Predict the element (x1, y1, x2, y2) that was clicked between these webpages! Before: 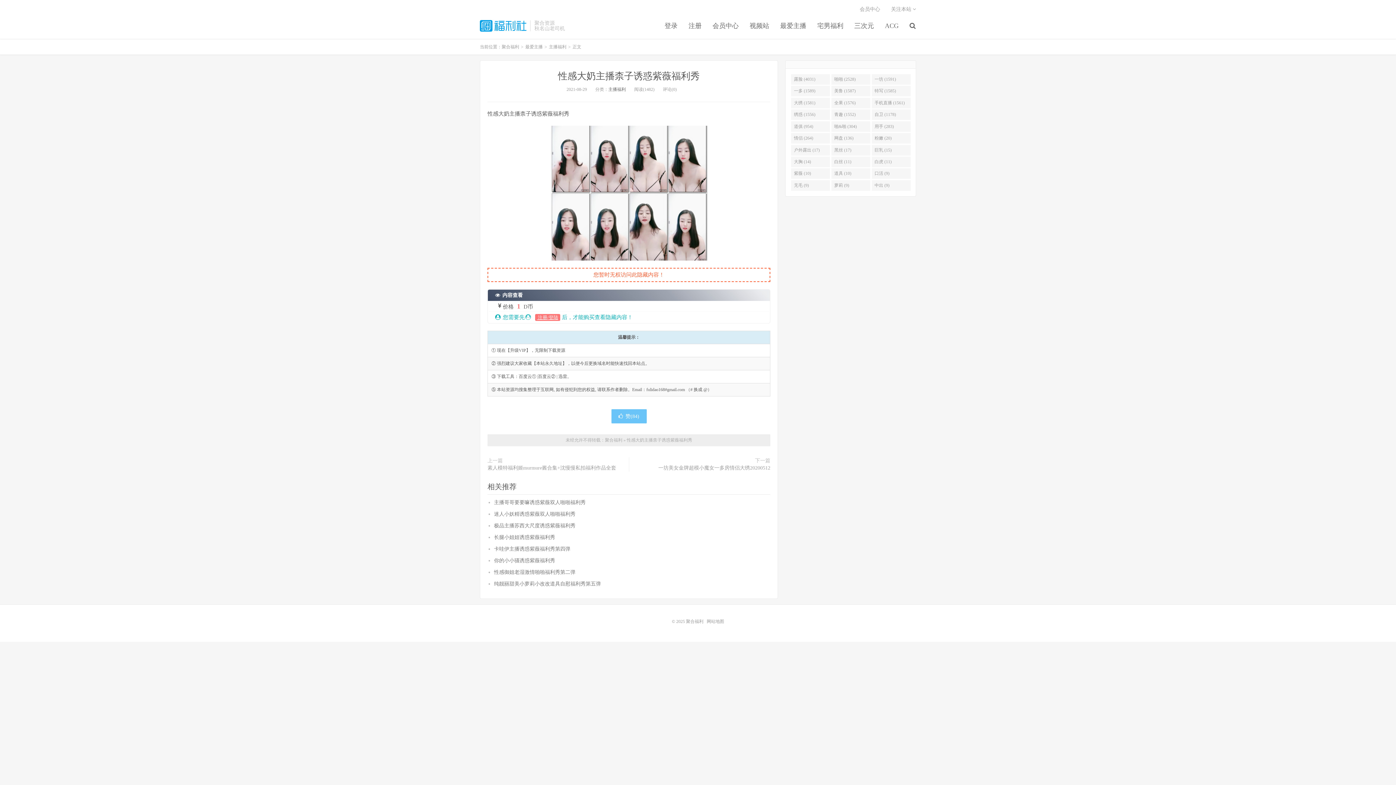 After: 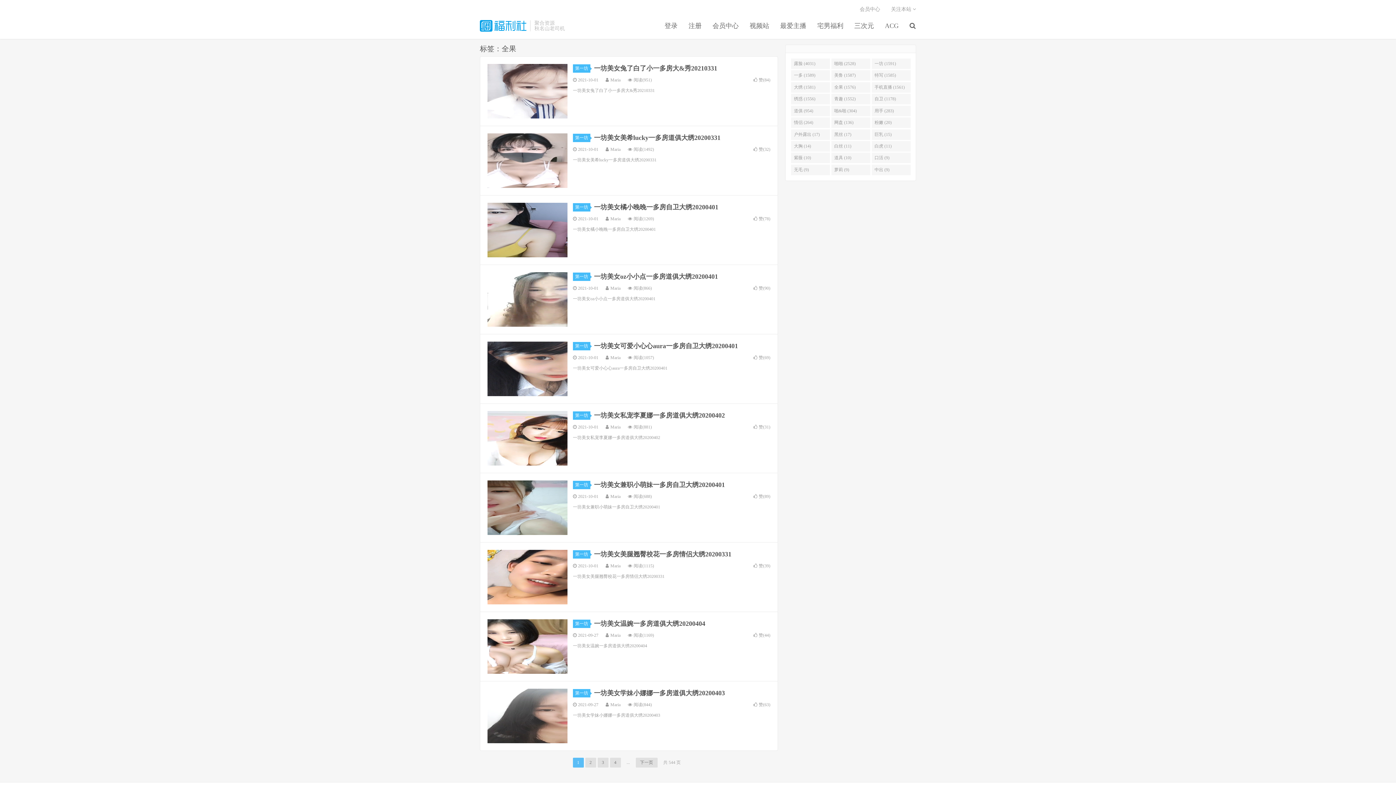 Action: label: 全果 (1576) bbox: (831, 97, 870, 108)